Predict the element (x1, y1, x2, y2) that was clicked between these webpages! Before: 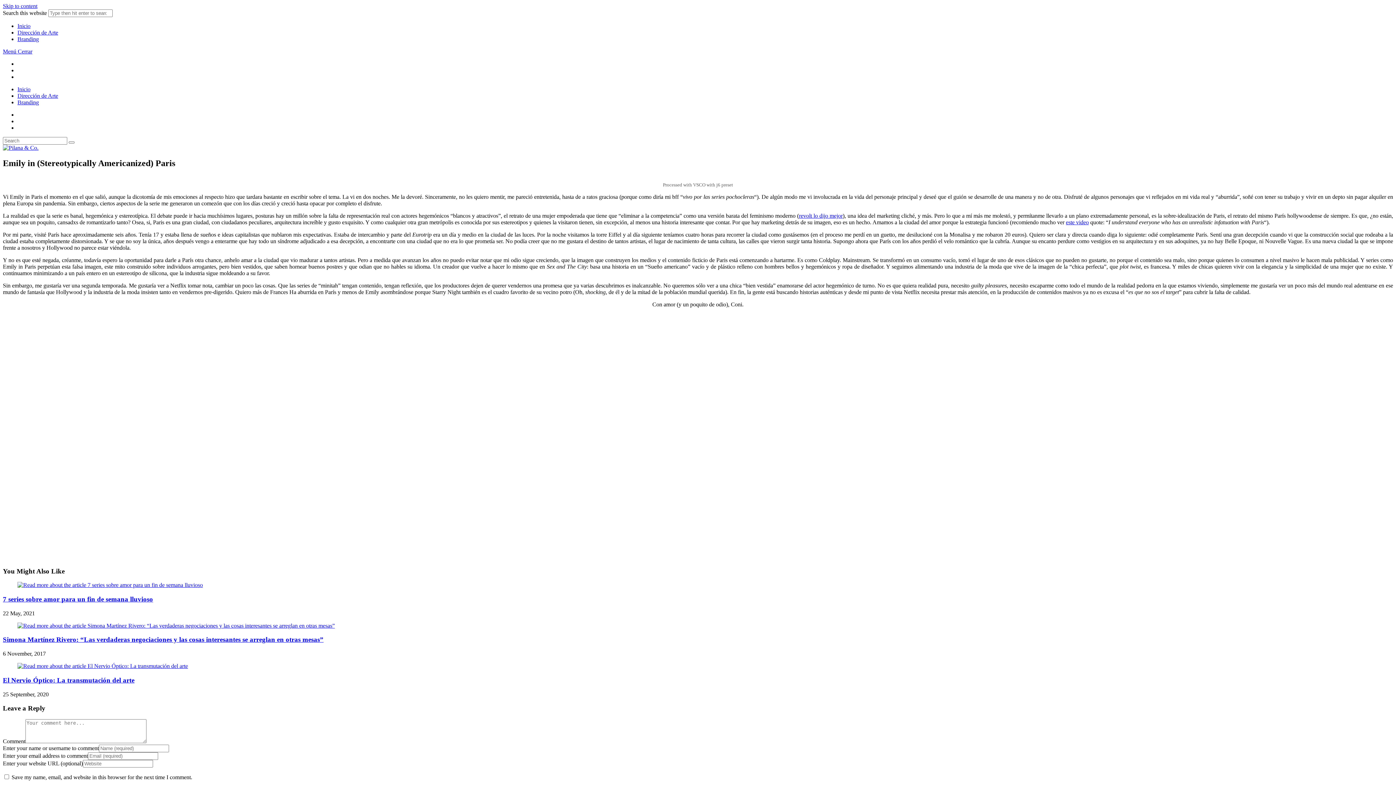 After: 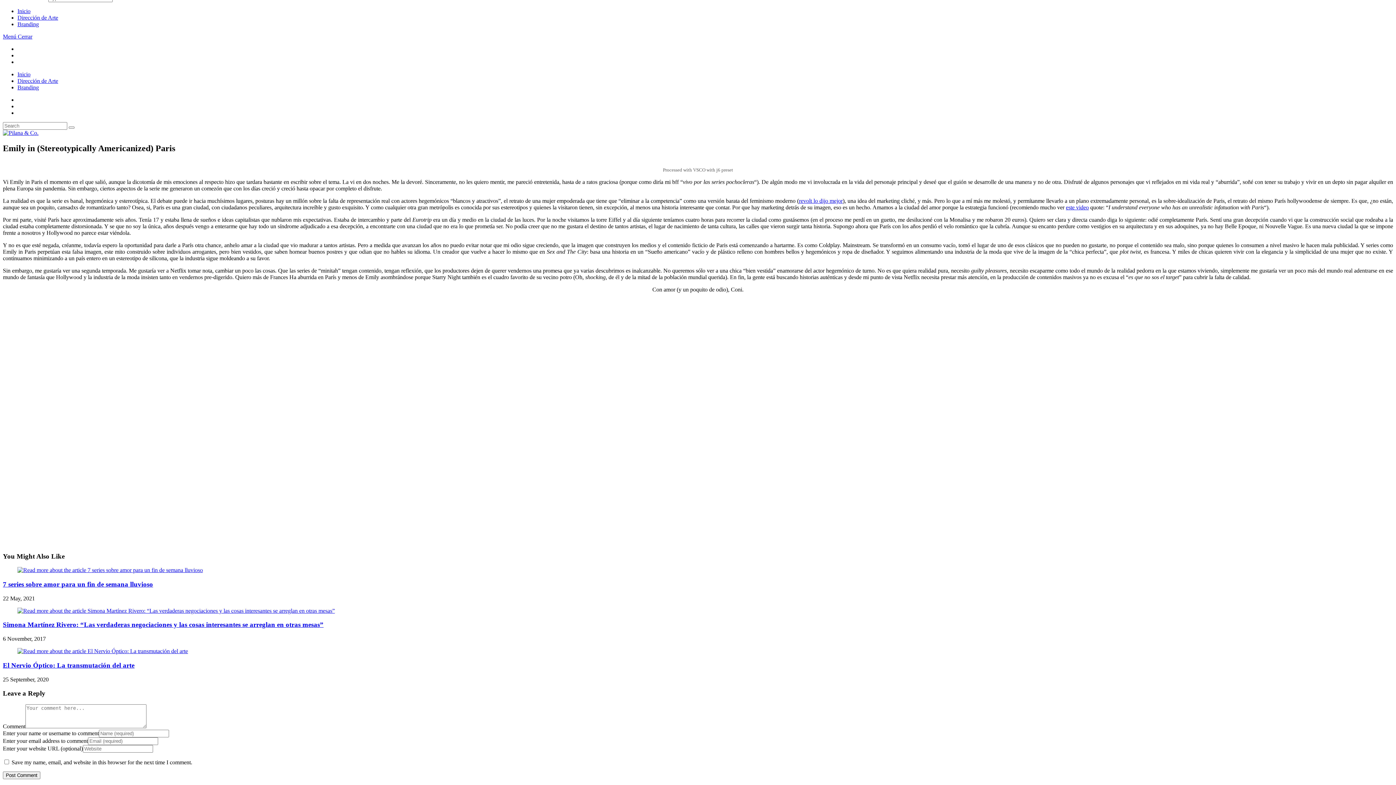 Action: bbox: (2, 2, 37, 9) label: Skip to content